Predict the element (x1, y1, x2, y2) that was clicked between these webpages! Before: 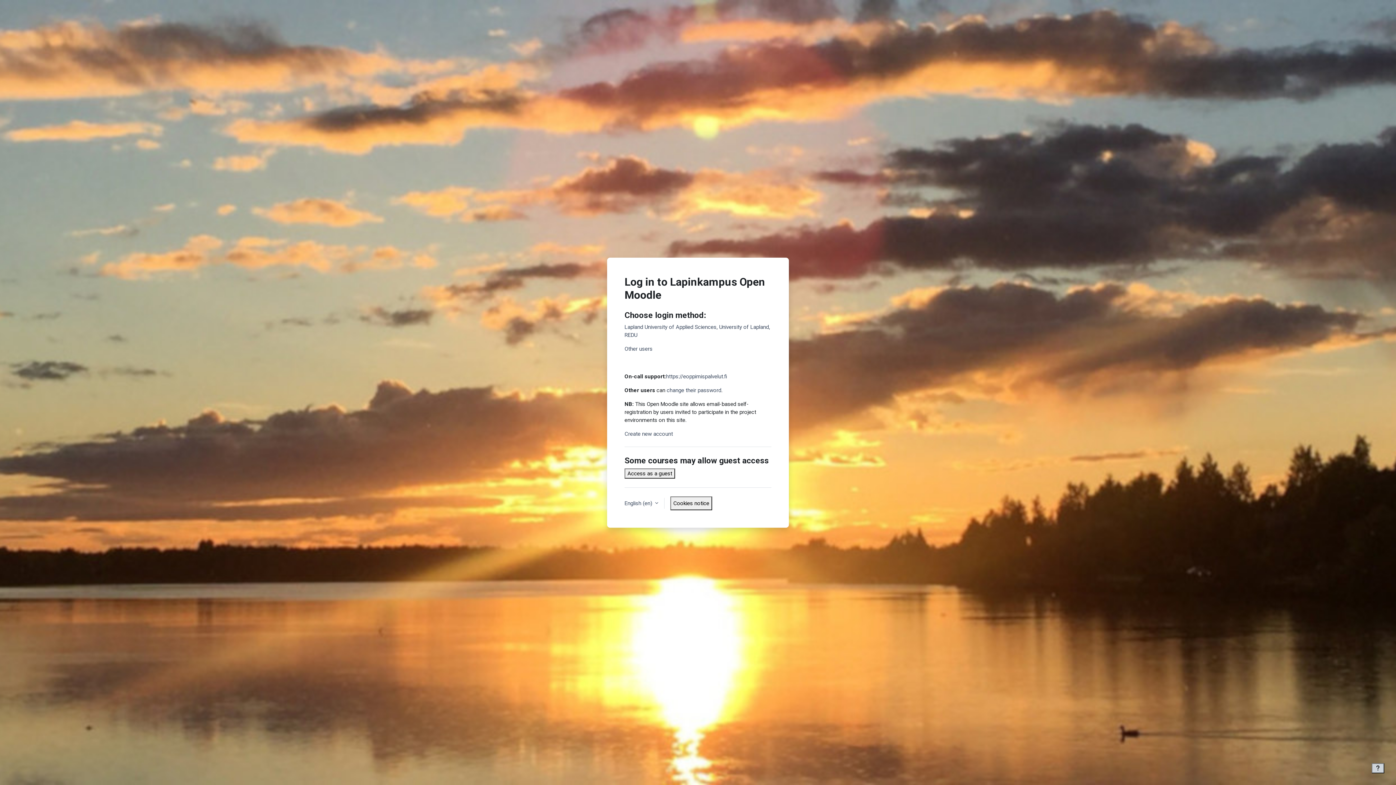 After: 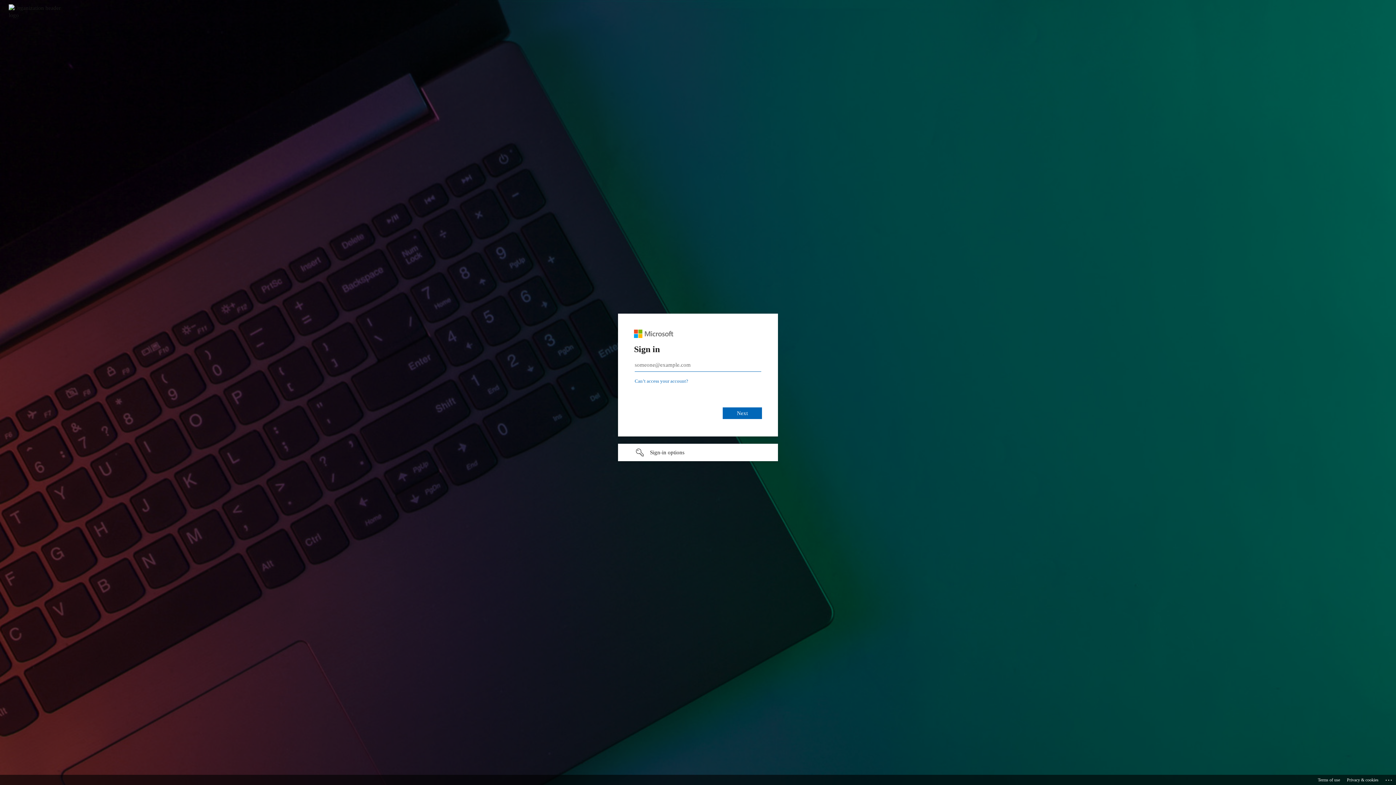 Action: label: Lapland University of Applied Sciences, University of Lapland, REDU bbox: (624, 323, 771, 339)